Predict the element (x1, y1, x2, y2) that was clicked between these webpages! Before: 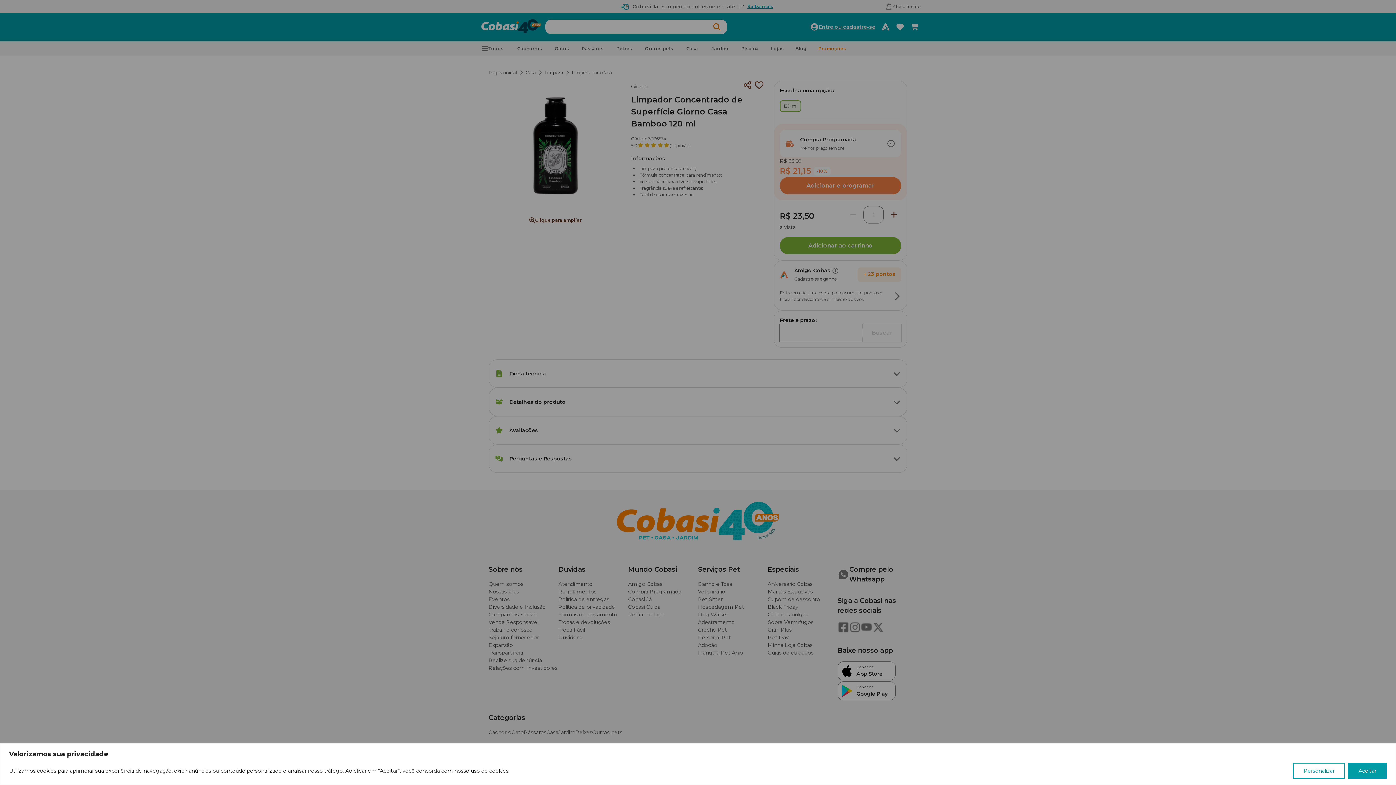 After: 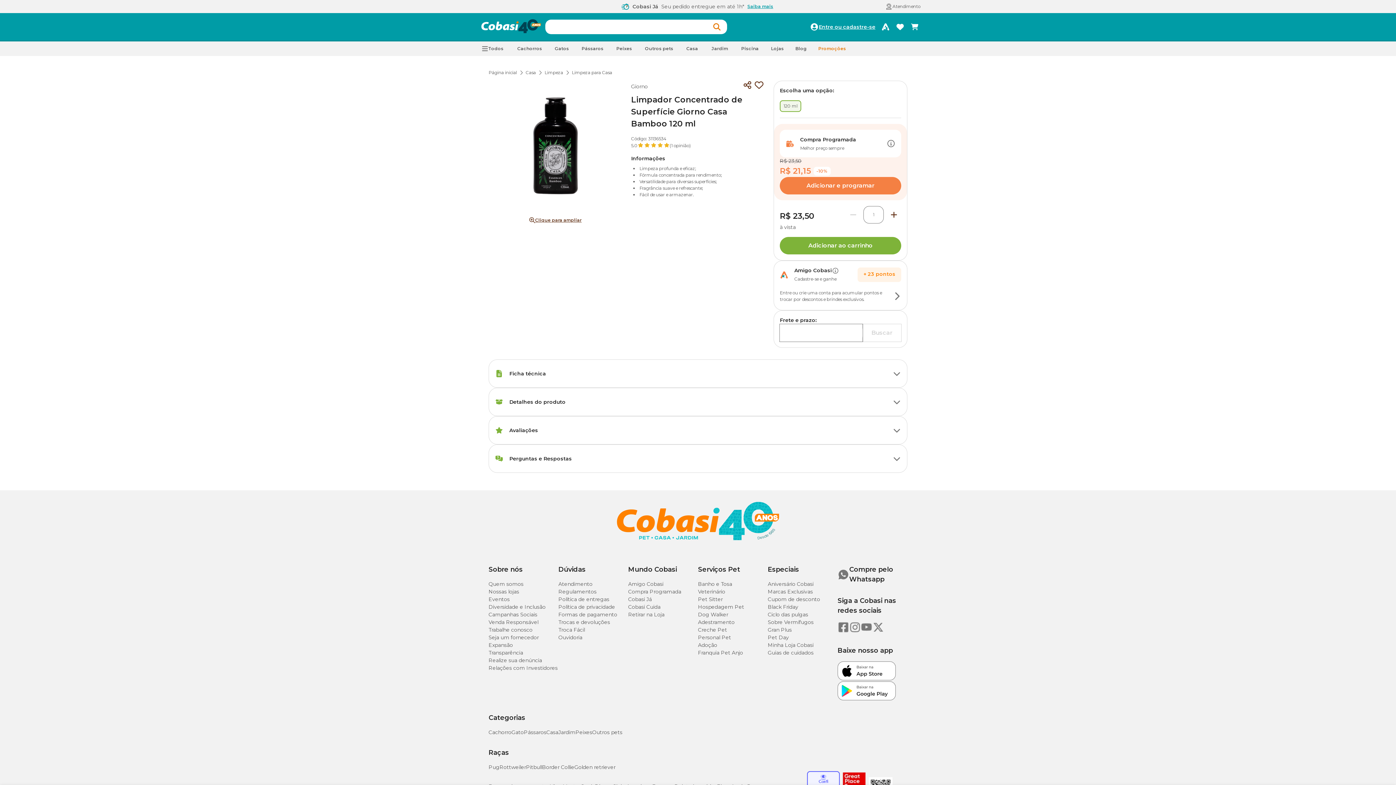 Action: bbox: (1348, 763, 1387, 779) label: Aceitar